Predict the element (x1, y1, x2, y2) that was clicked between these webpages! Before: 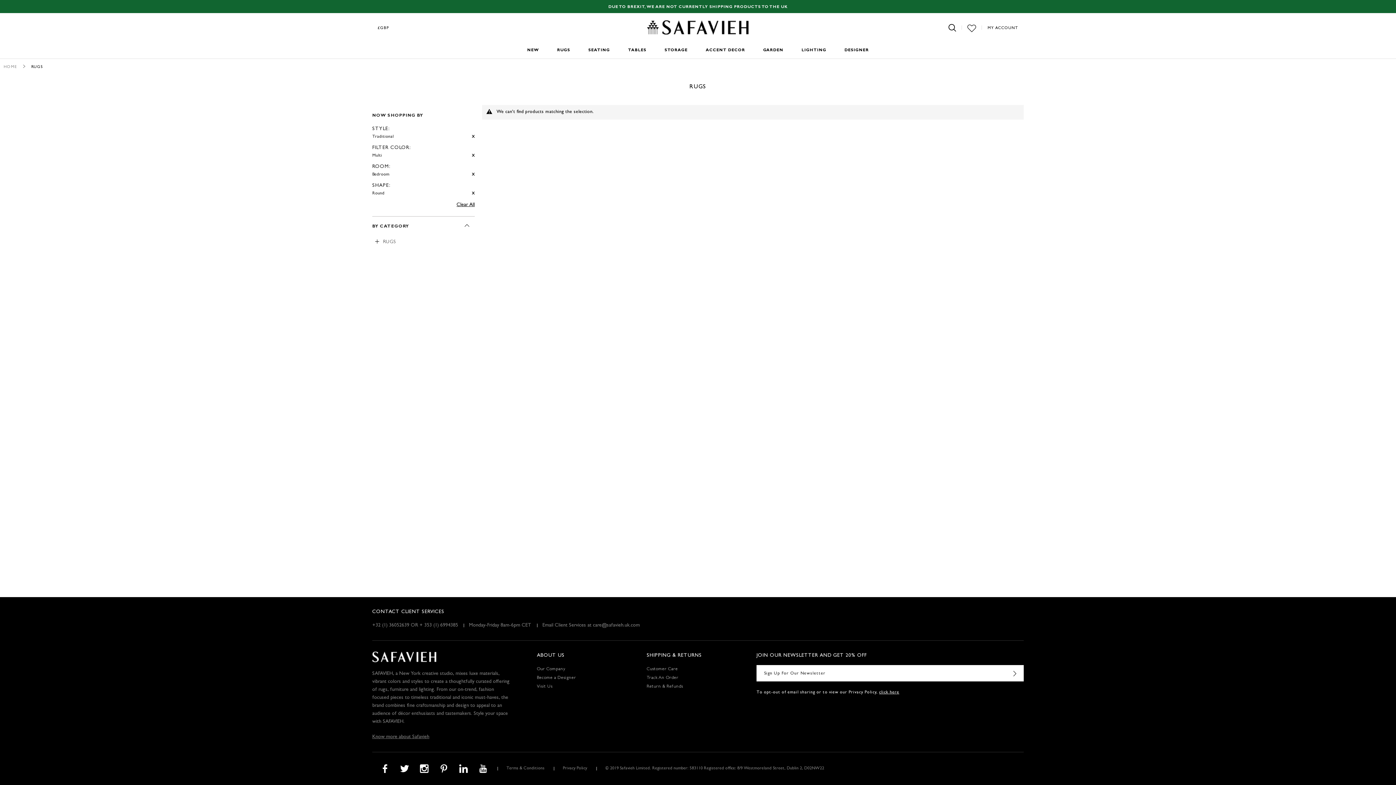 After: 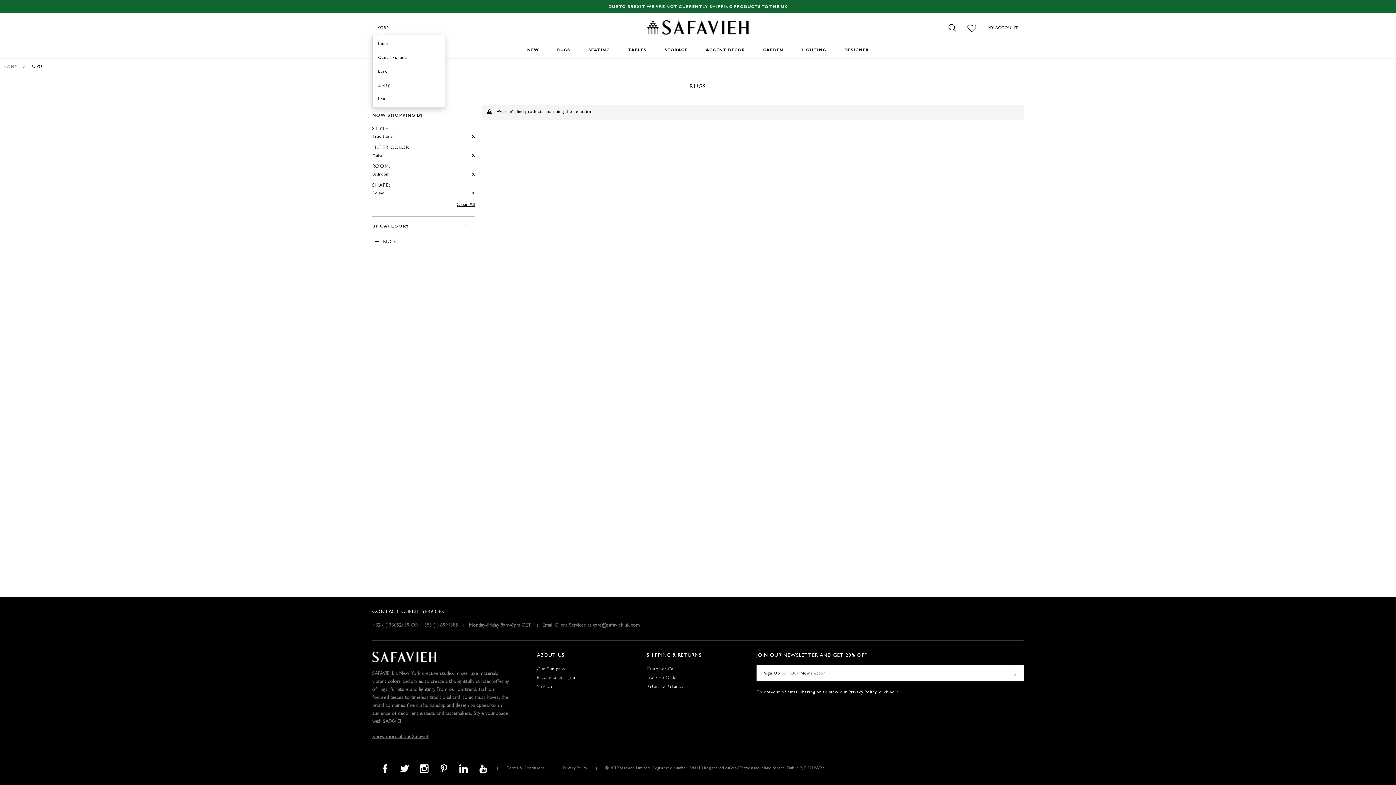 Action: bbox: (372, 20, 394, 34) label: £GBP